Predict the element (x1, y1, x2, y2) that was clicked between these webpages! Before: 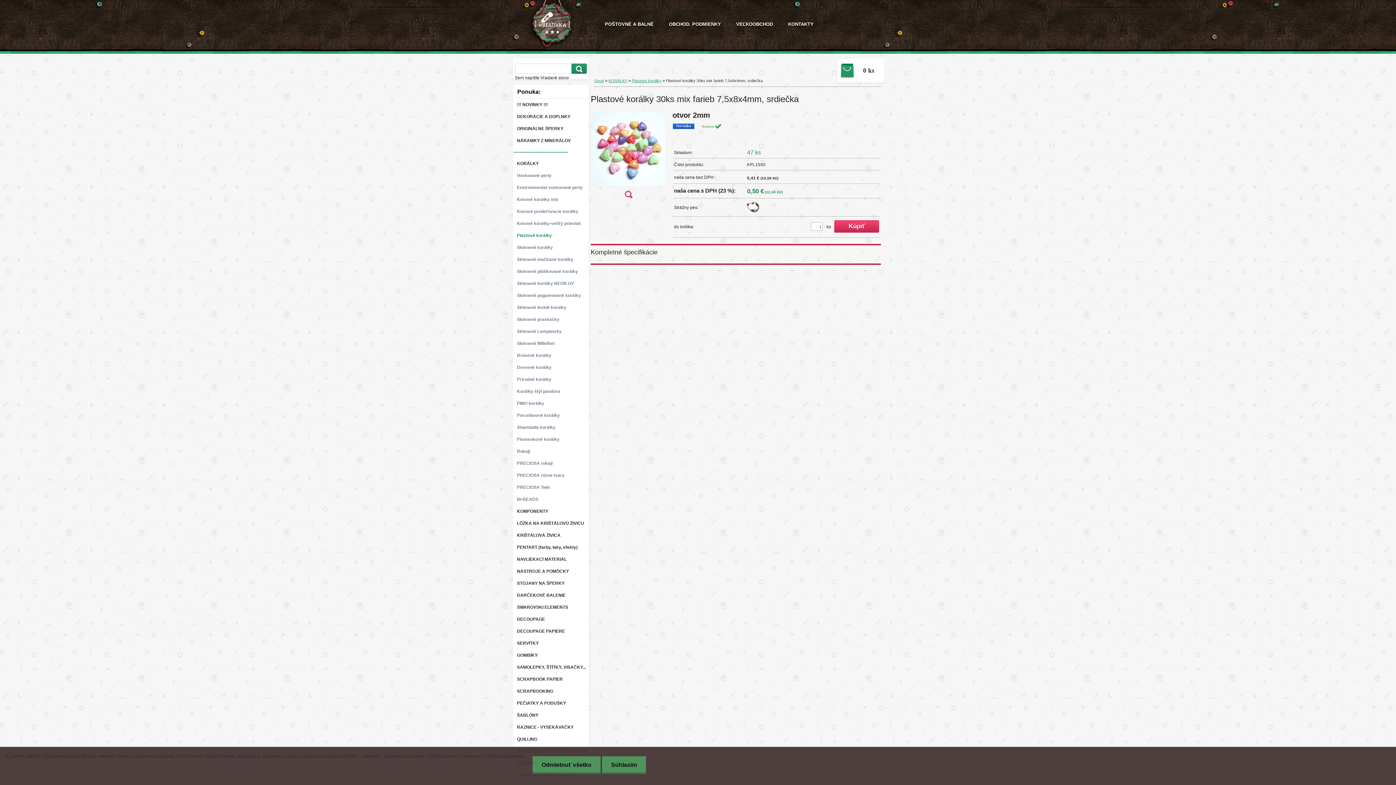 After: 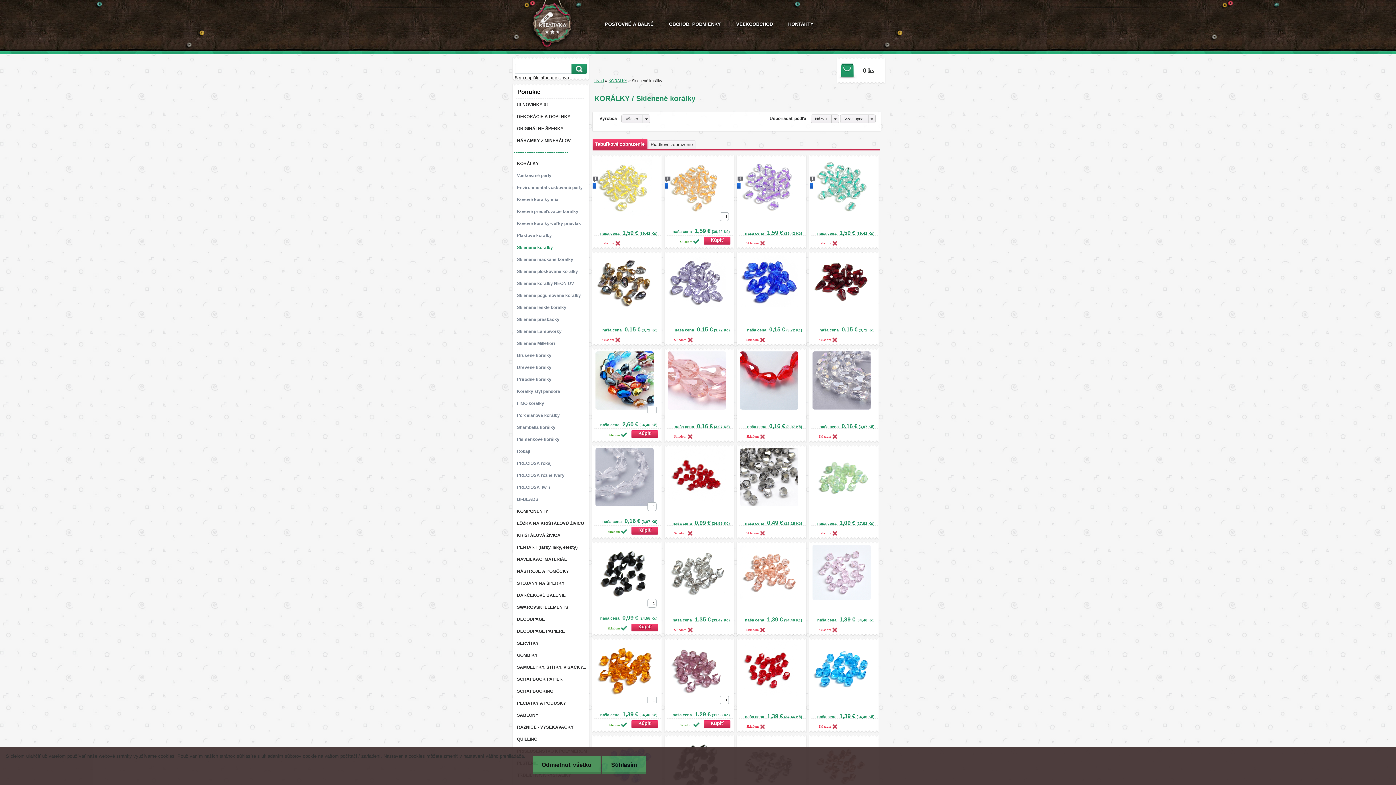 Action: label: Sklenené korálky bbox: (512, 241, 588, 253)